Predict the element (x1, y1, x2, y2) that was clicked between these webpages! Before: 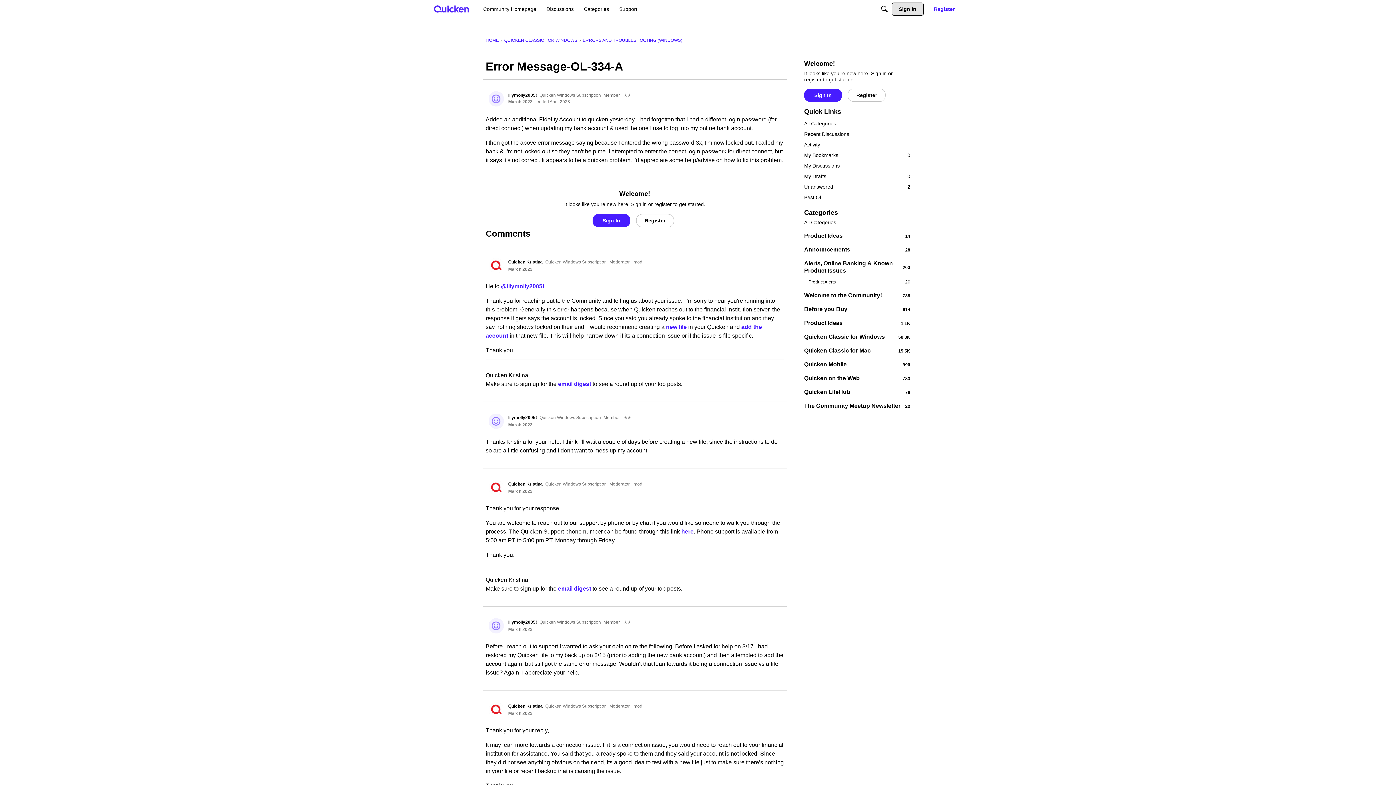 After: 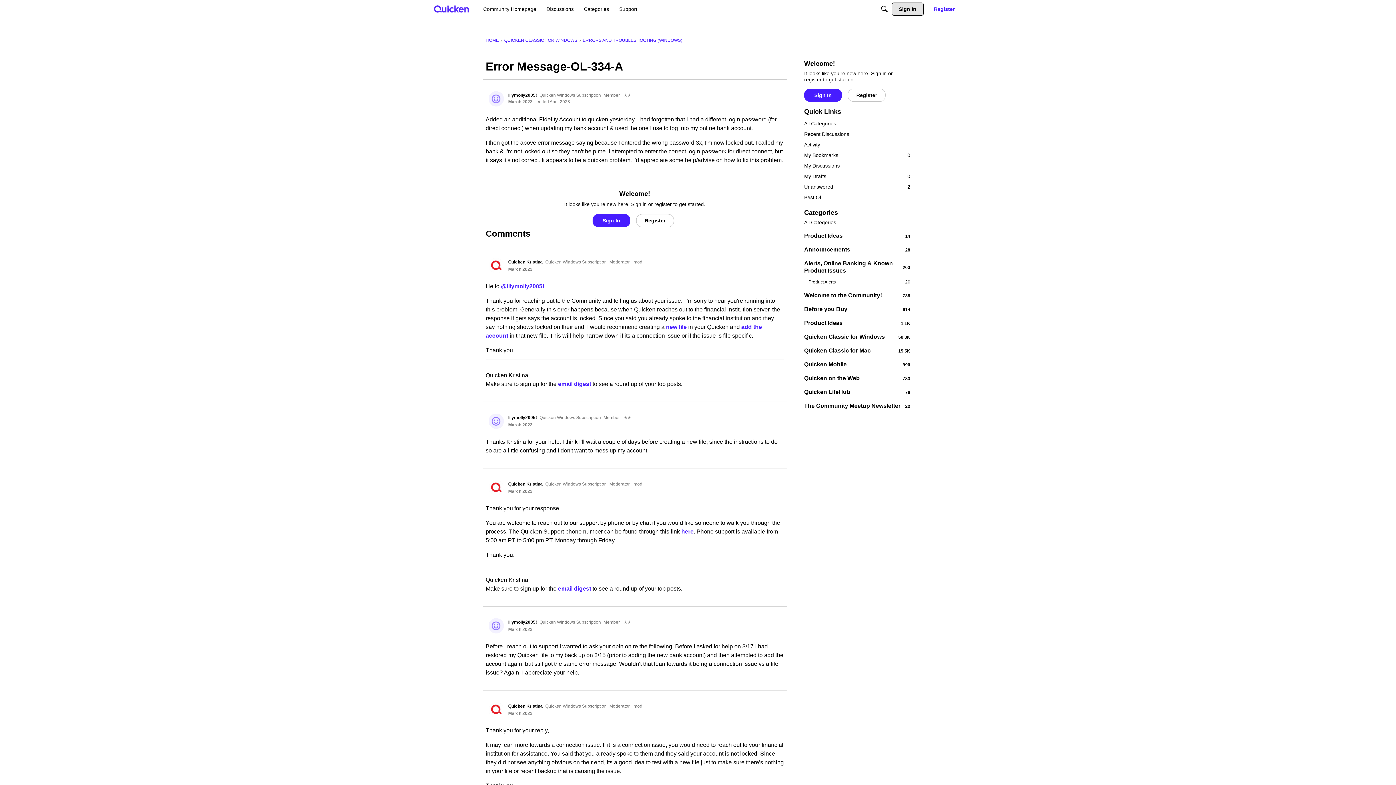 Action: label: March 2023 bbox: (508, 99, 532, 104)